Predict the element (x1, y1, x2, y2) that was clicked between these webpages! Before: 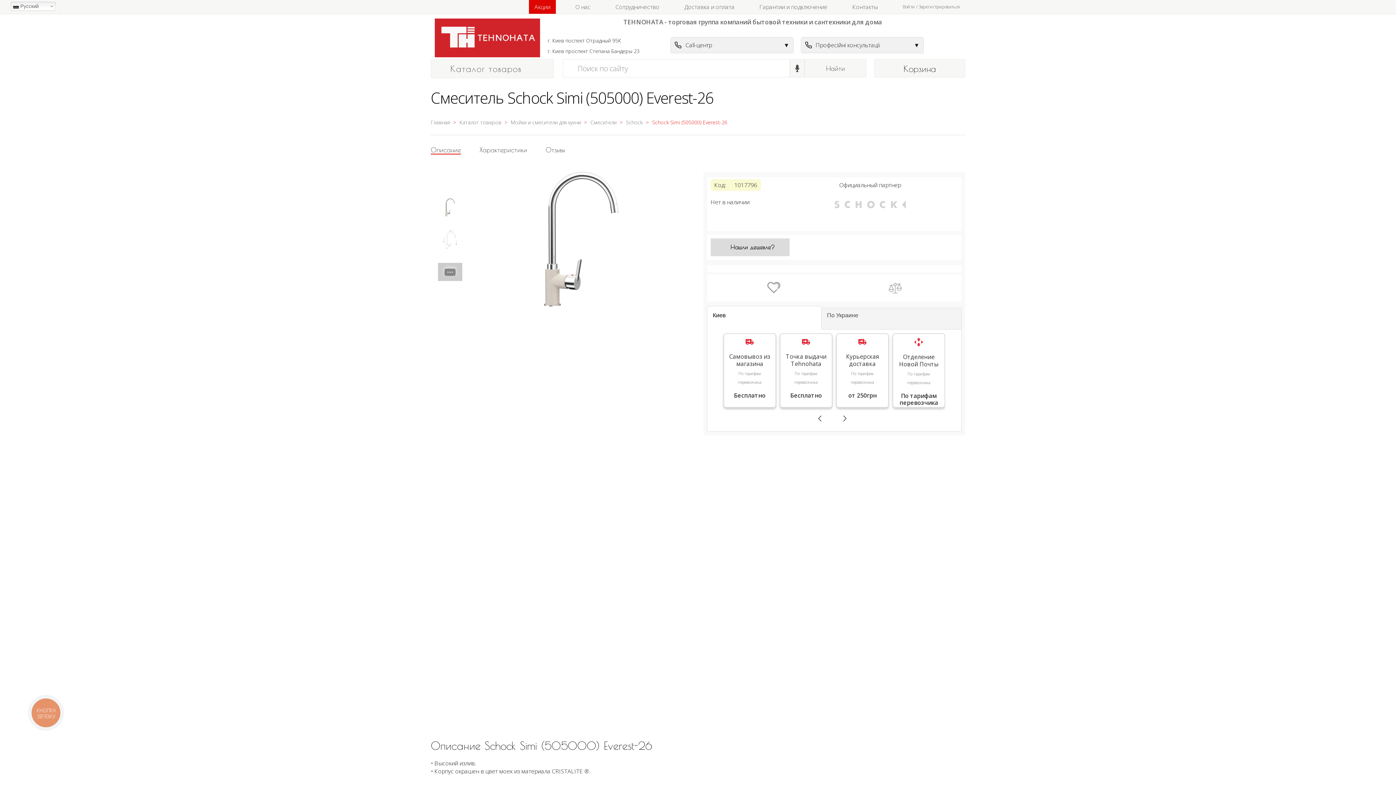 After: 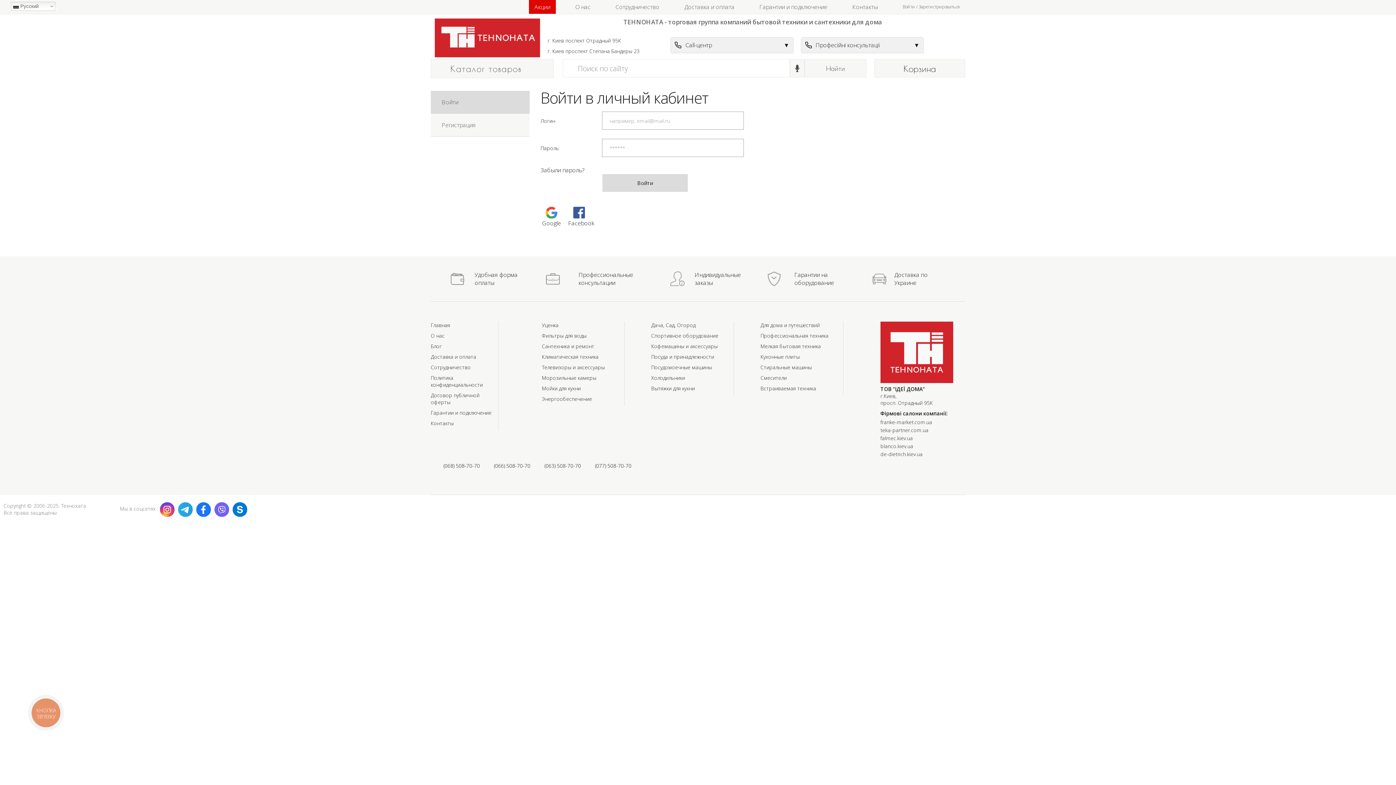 Action: bbox: (897, 0, 965, 13) label: Войти / Зарегистрироваться